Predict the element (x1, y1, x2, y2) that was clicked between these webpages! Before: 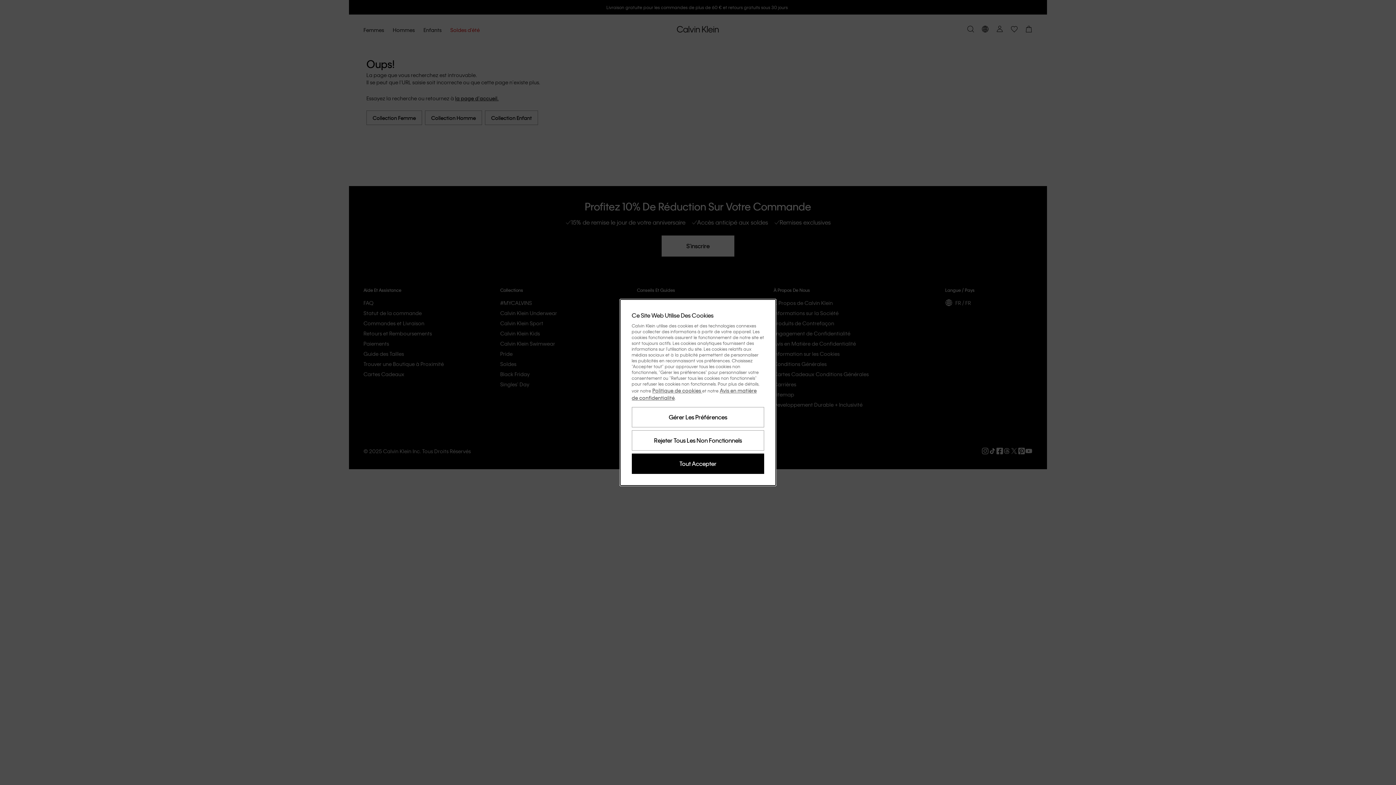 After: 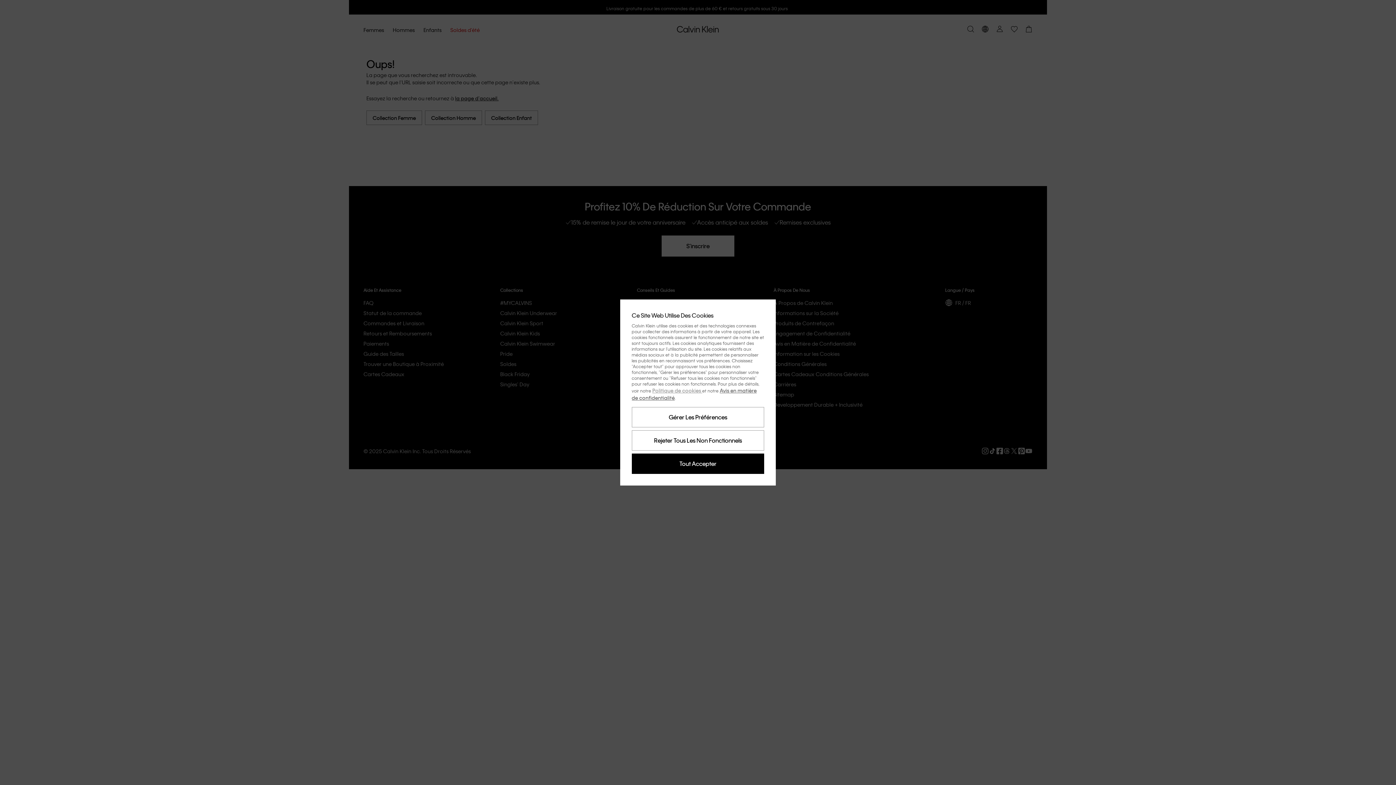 Action: label: Politique de cookies  bbox: (652, 387, 702, 393)